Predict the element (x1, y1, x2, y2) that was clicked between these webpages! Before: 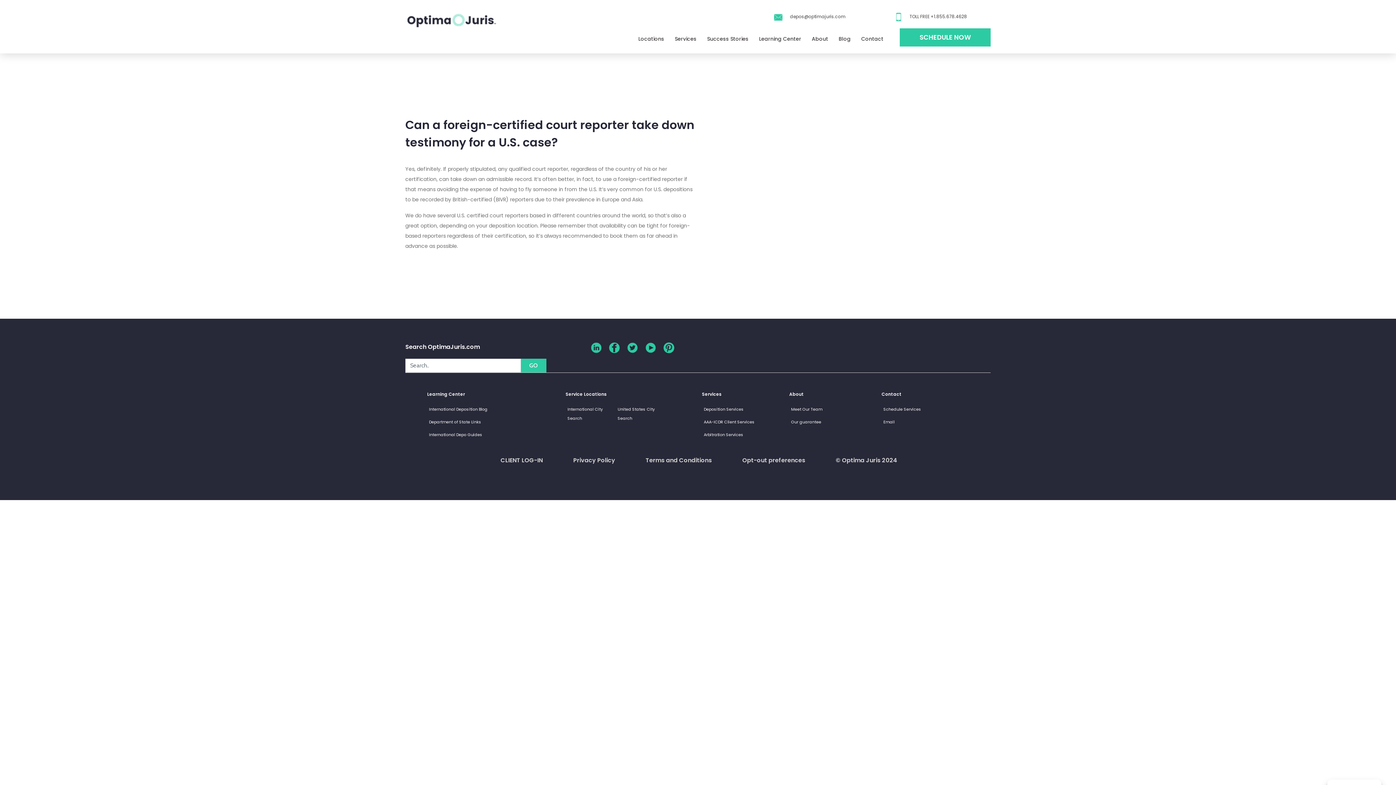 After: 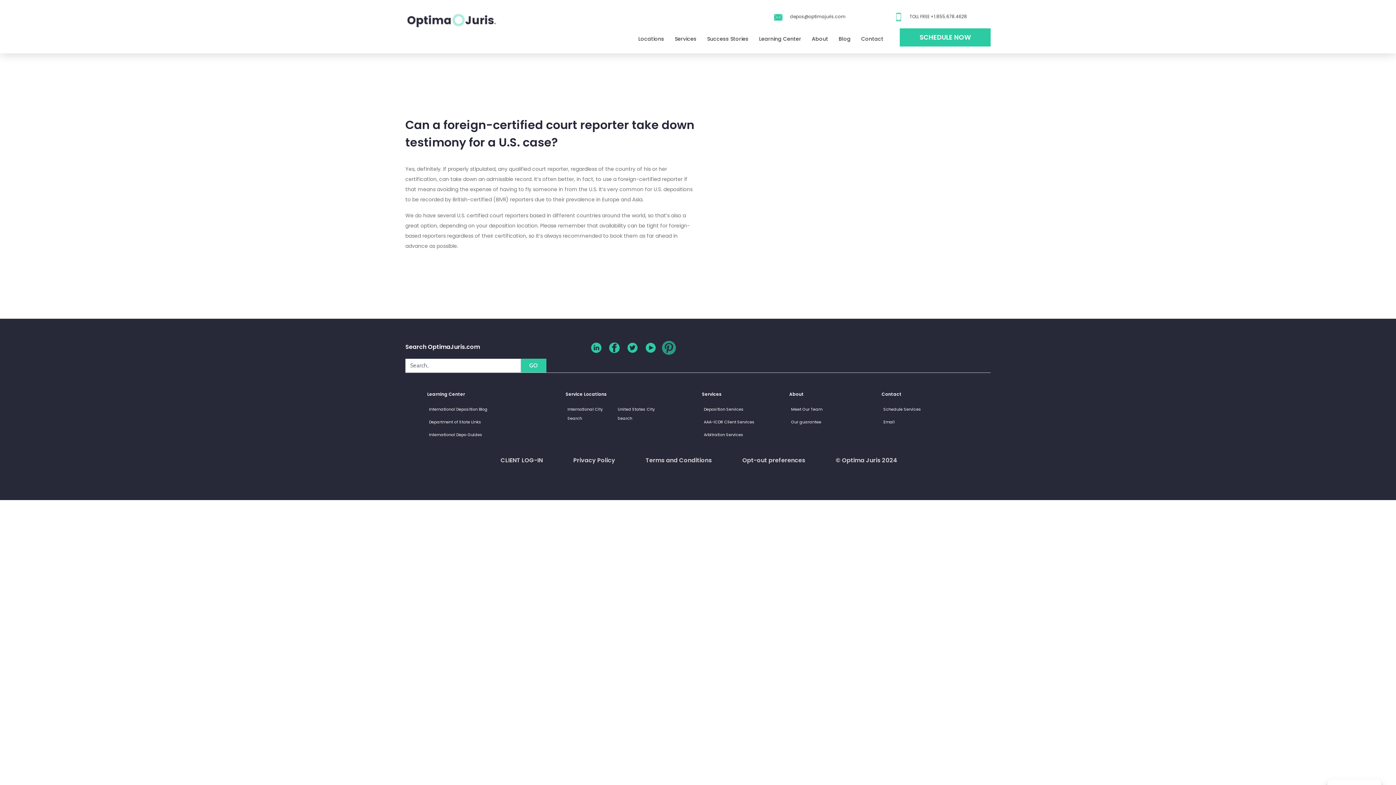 Action: bbox: (663, 342, 674, 353)